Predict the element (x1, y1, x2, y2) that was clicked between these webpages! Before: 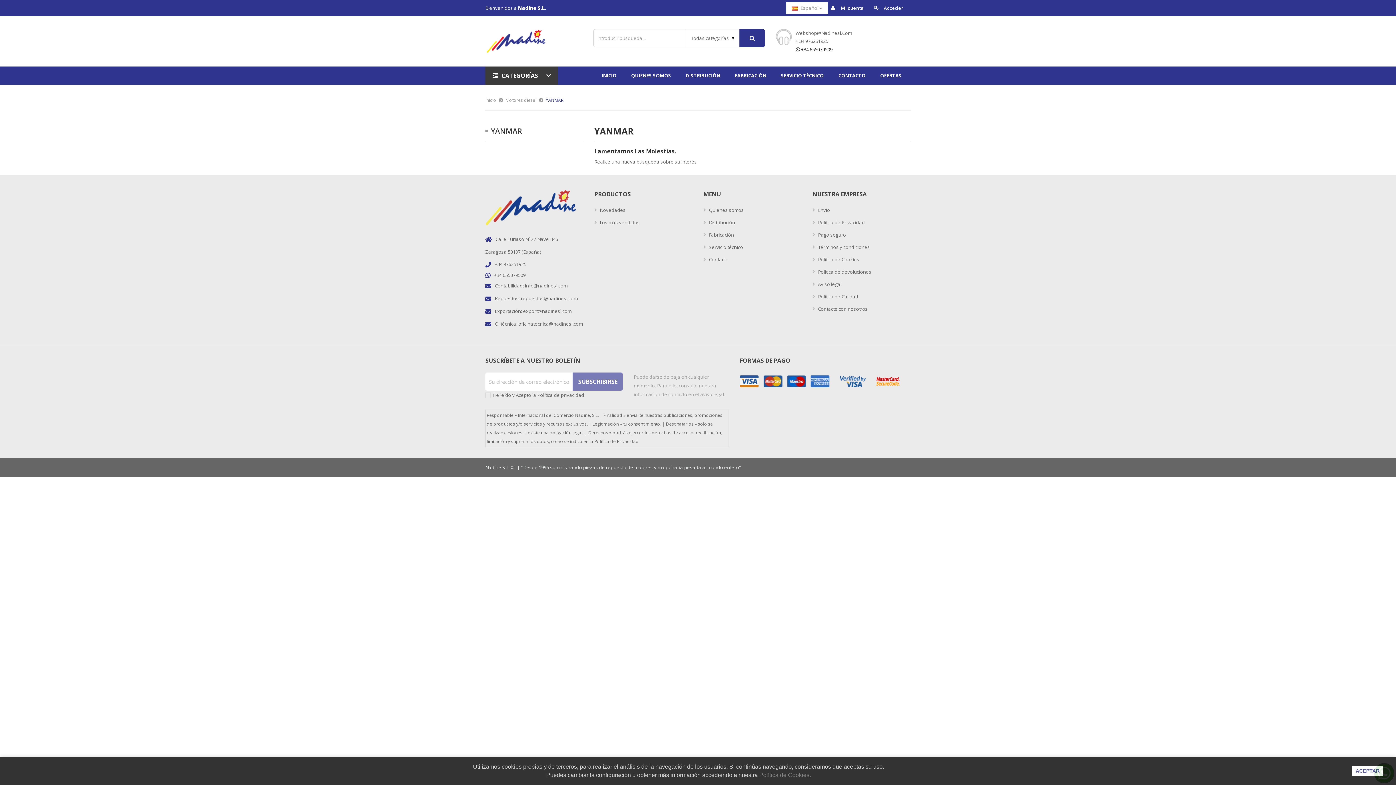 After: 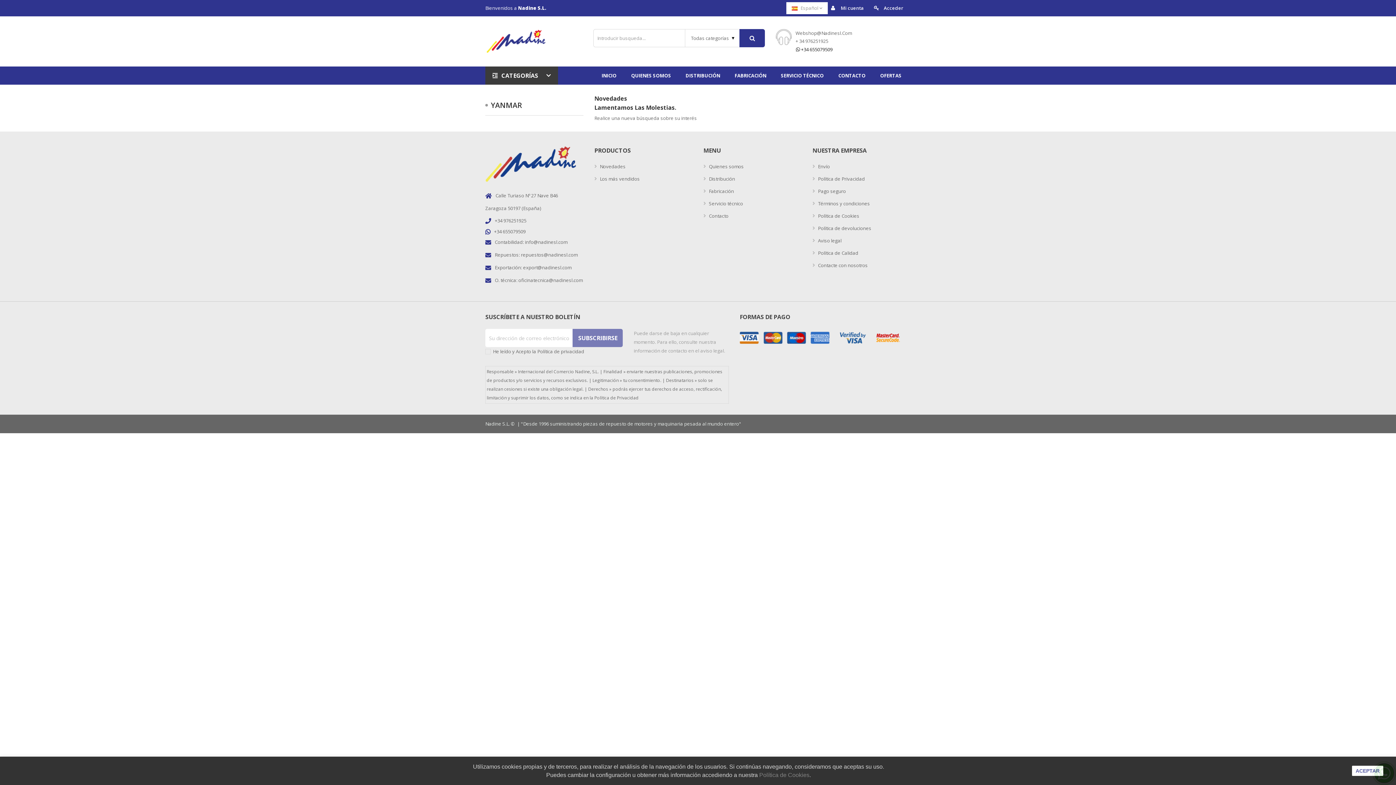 Action: label:  Novedades bbox: (594, 204, 692, 216)